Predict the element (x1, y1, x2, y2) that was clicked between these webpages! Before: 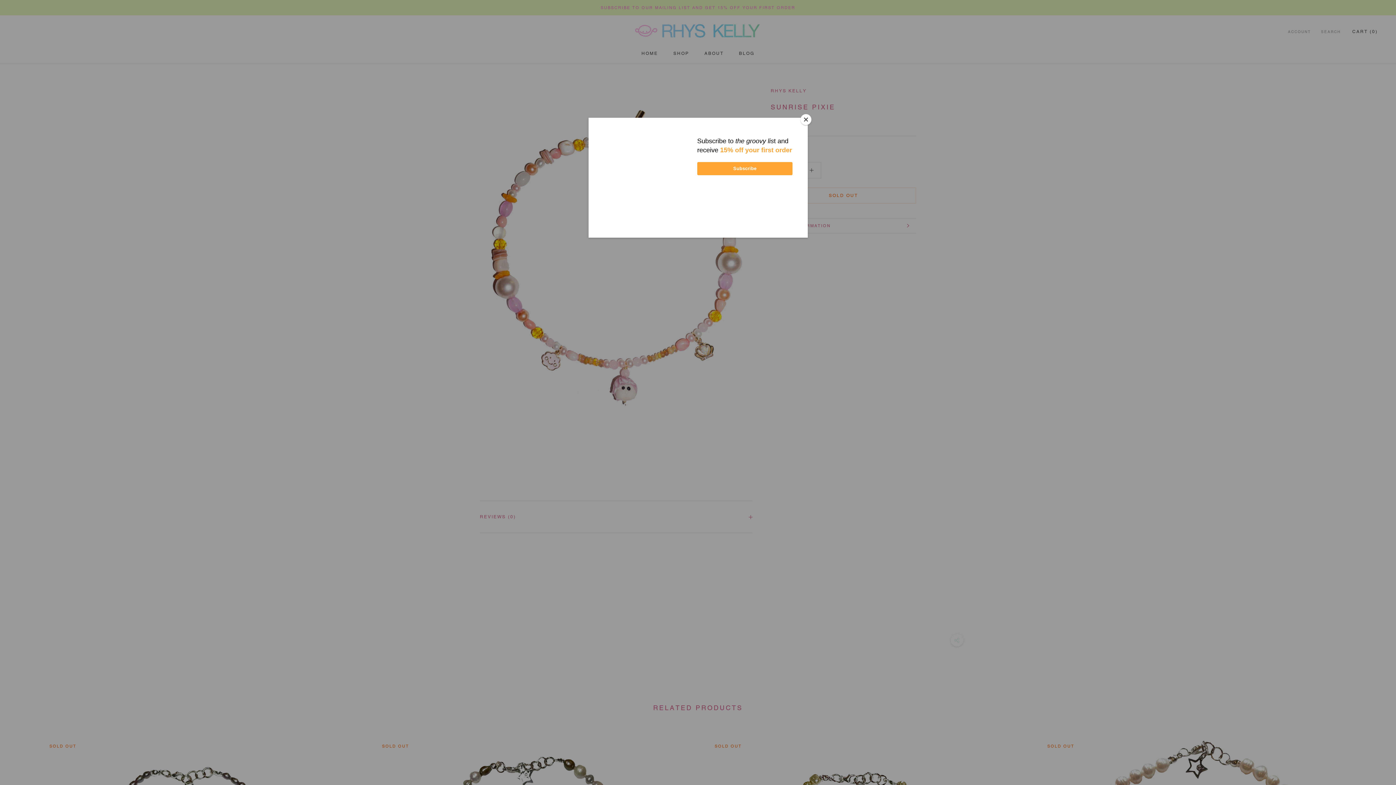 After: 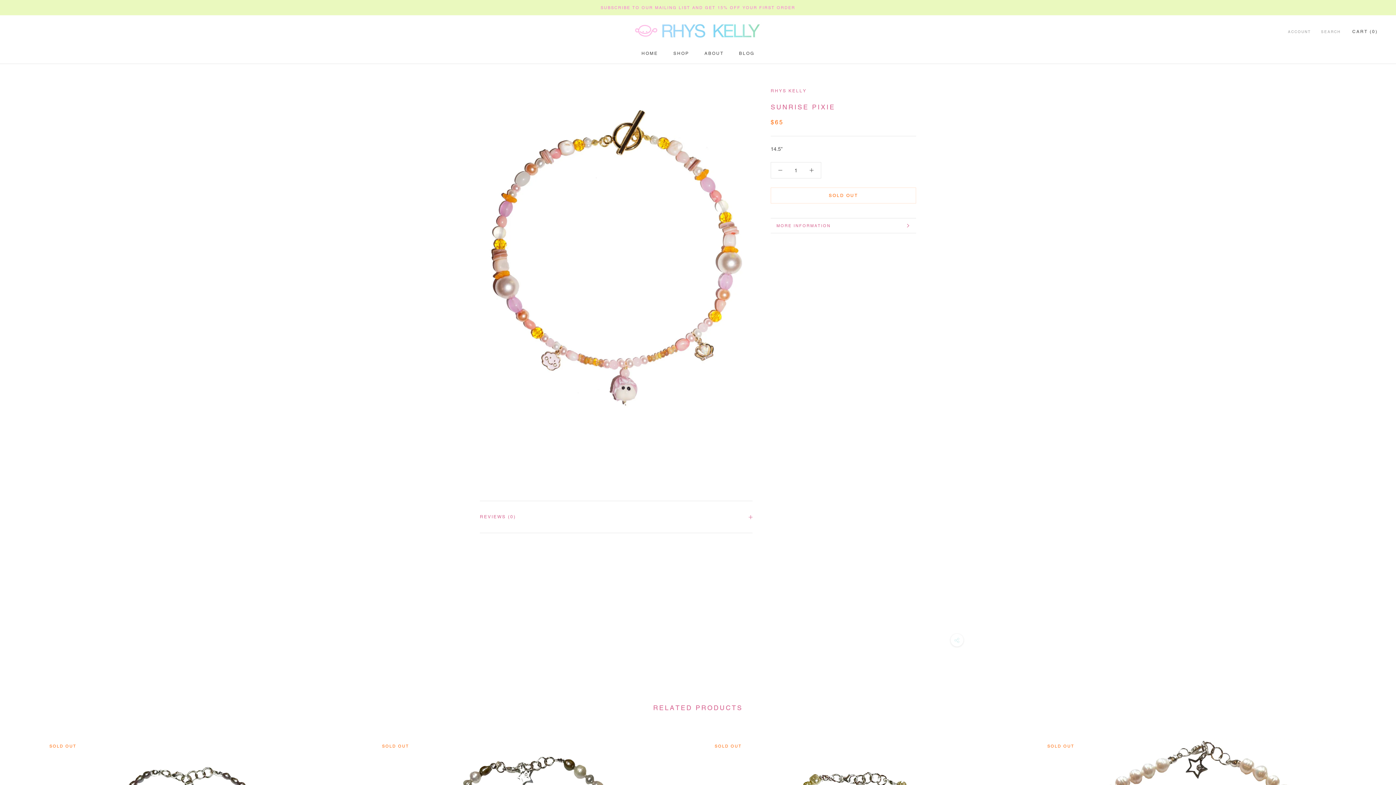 Action: label: Close bbox: (800, 114, 811, 125)